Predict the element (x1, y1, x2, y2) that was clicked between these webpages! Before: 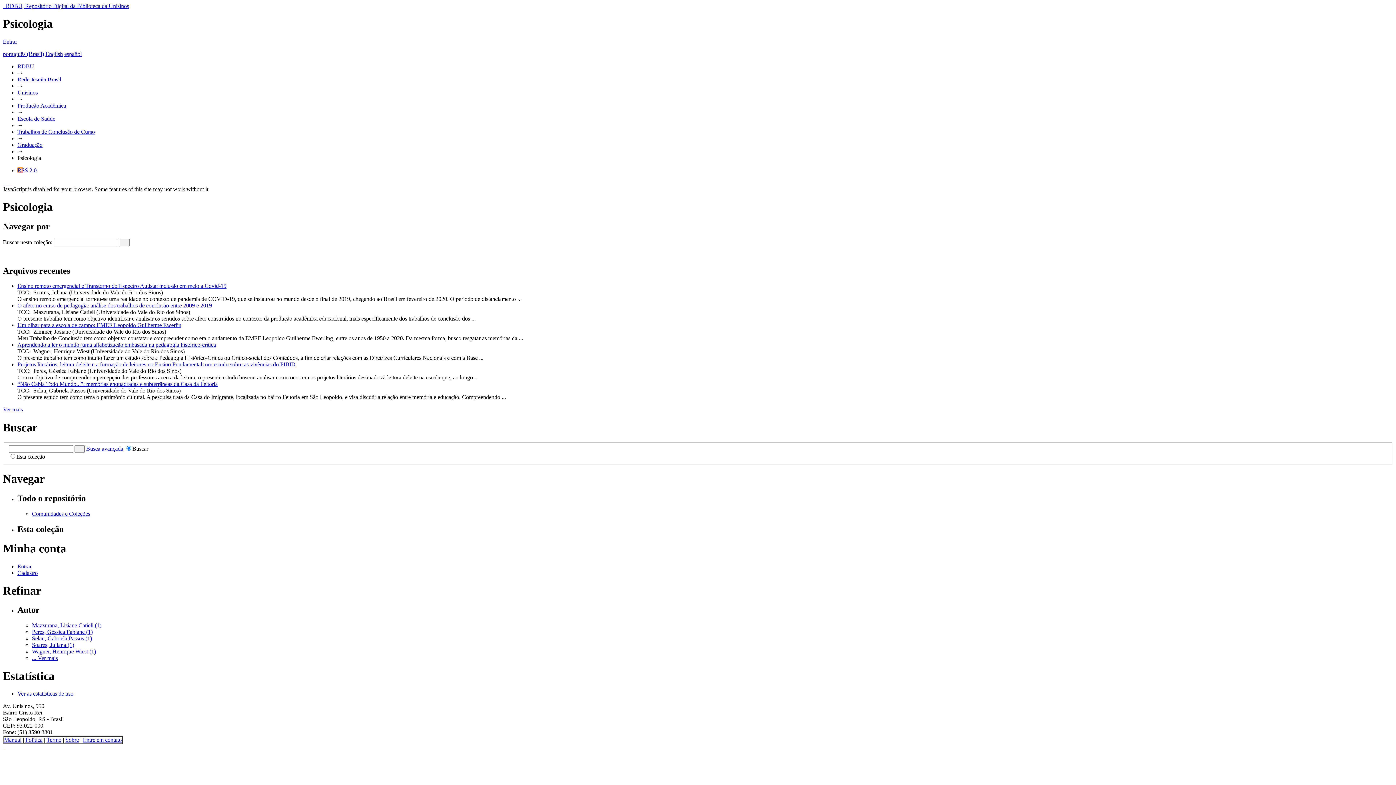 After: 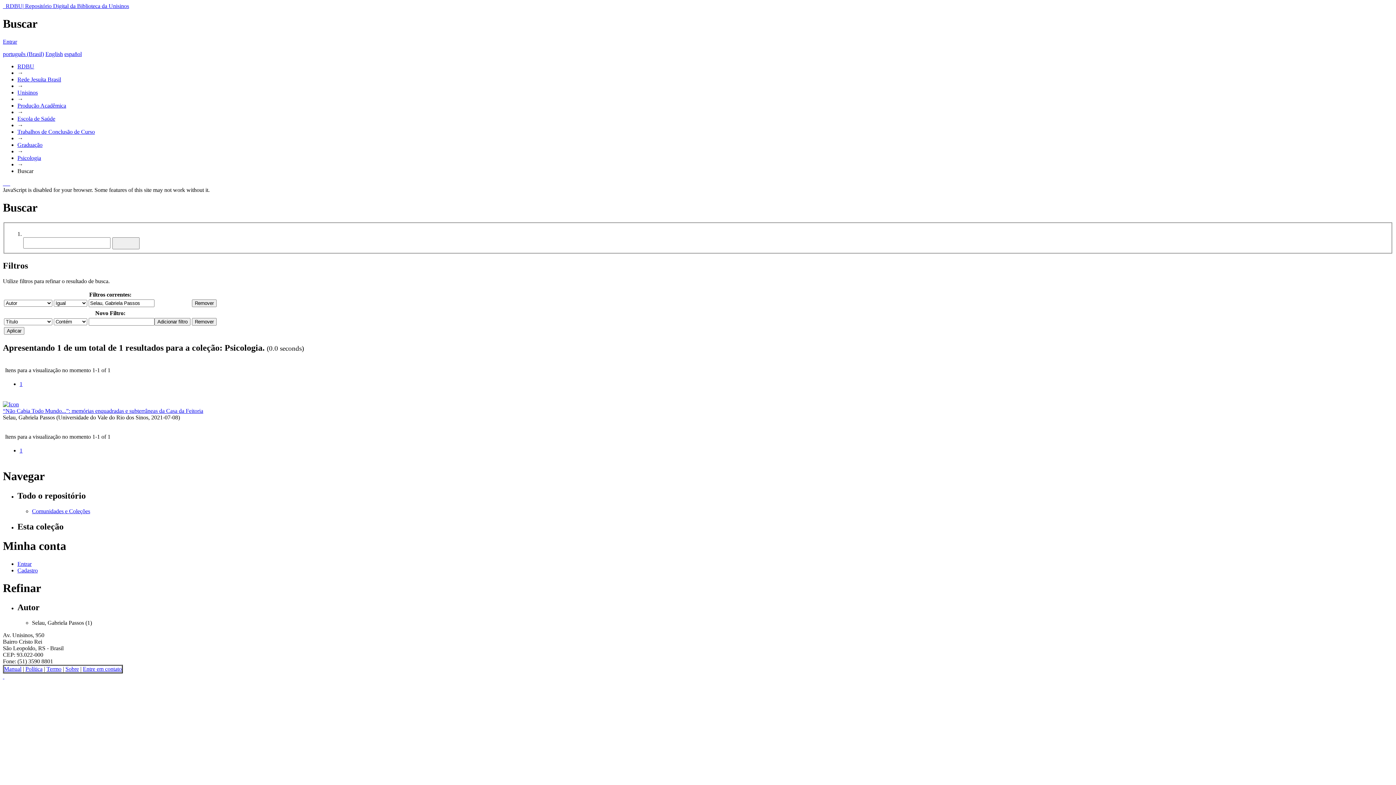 Action: bbox: (32, 635, 92, 641) label: Selau, Gabriela Passos (1)